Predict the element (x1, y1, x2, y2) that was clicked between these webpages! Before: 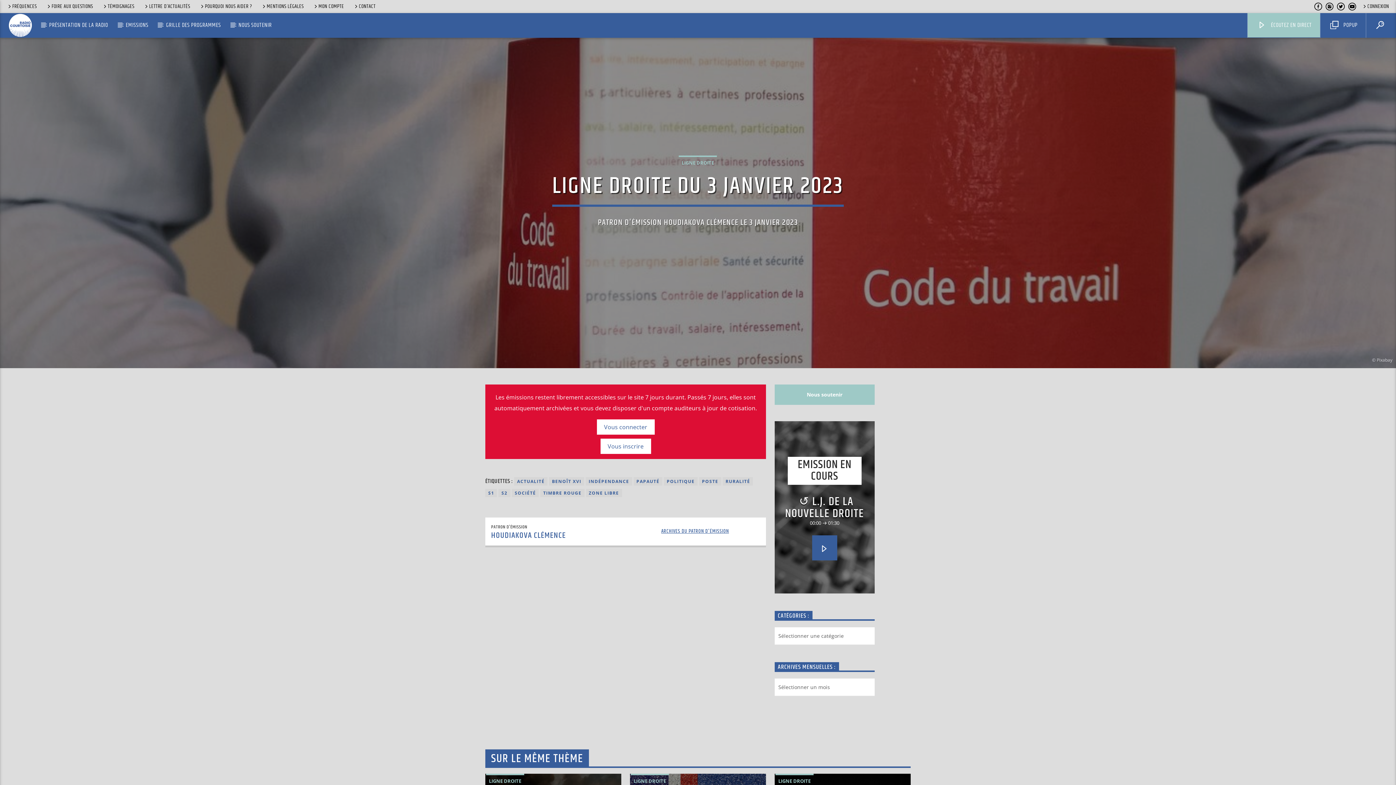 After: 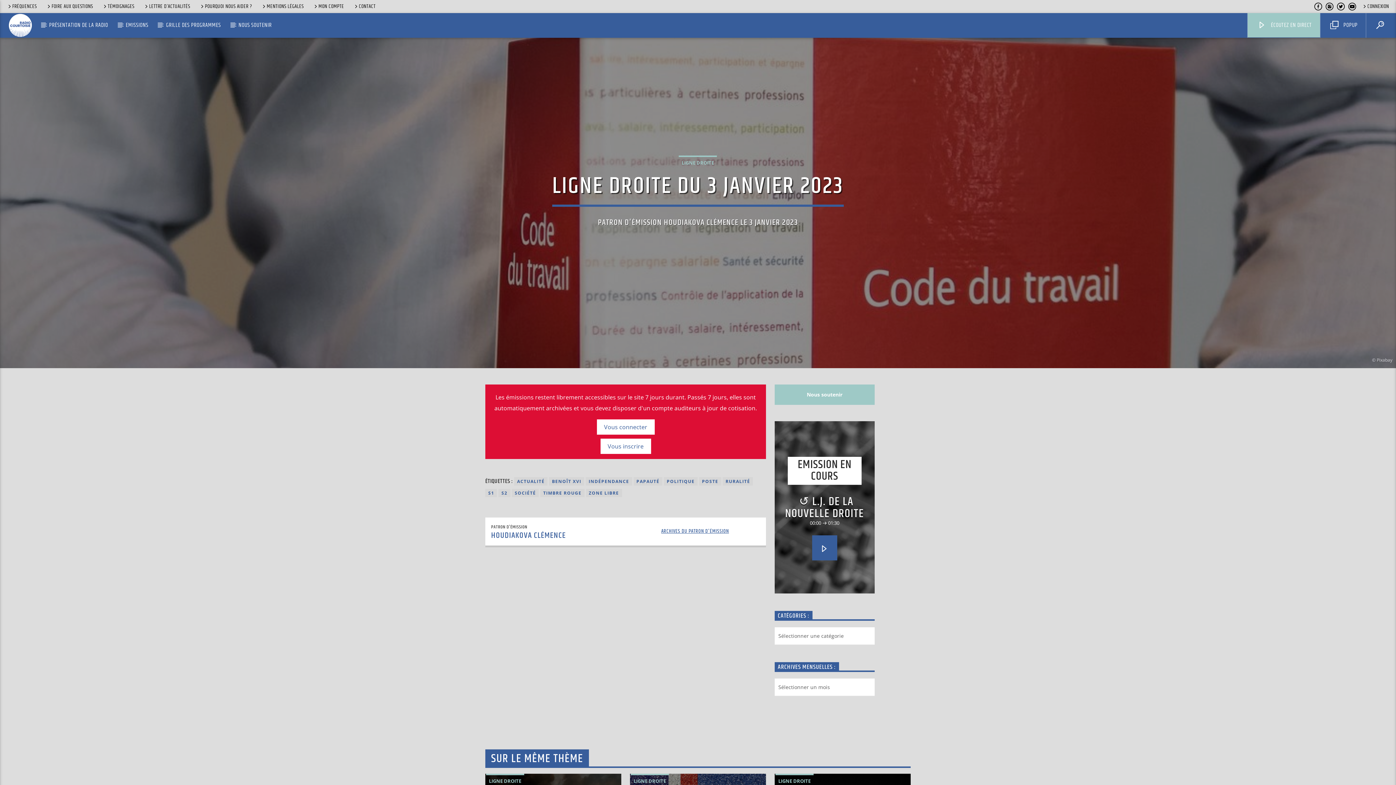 Action: label: Nous soutenir bbox: (774, 384, 874, 405)